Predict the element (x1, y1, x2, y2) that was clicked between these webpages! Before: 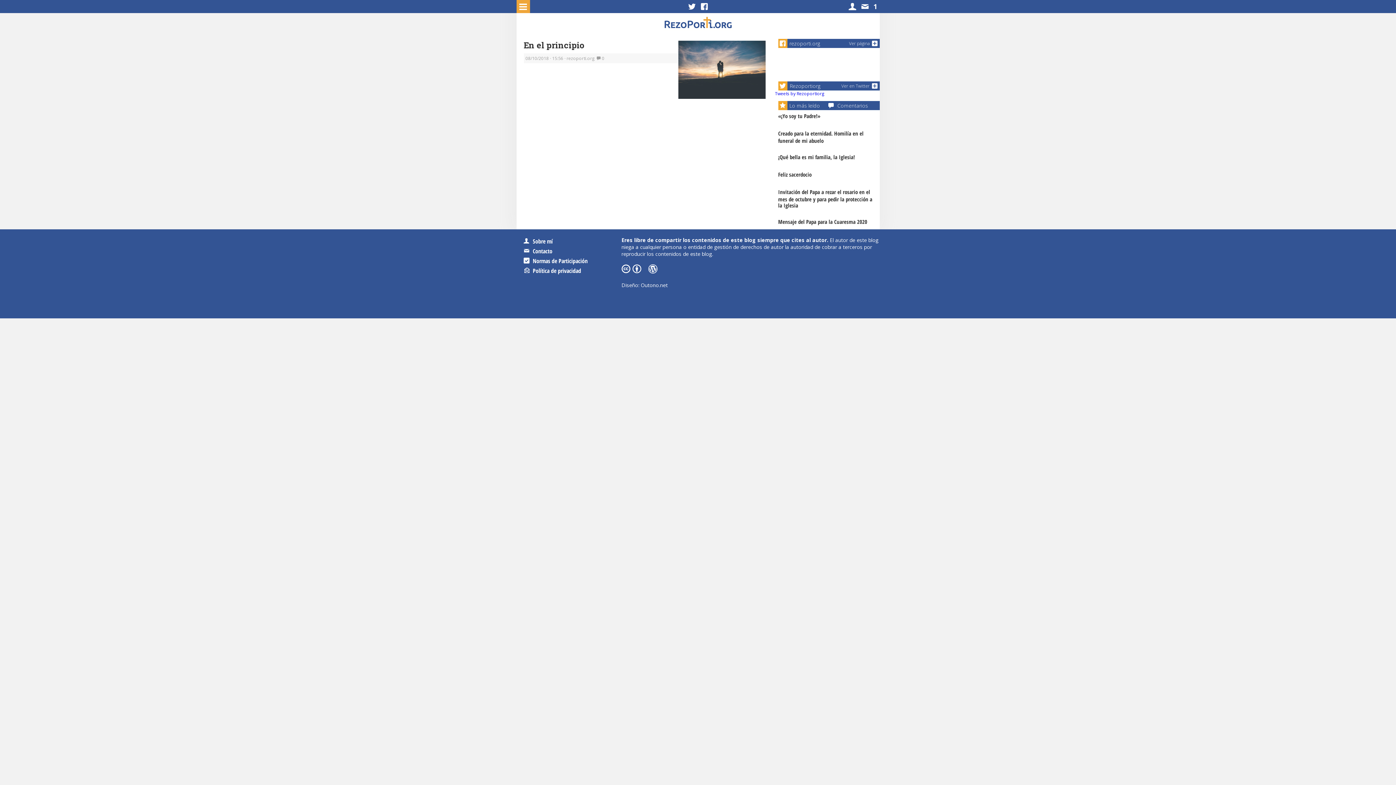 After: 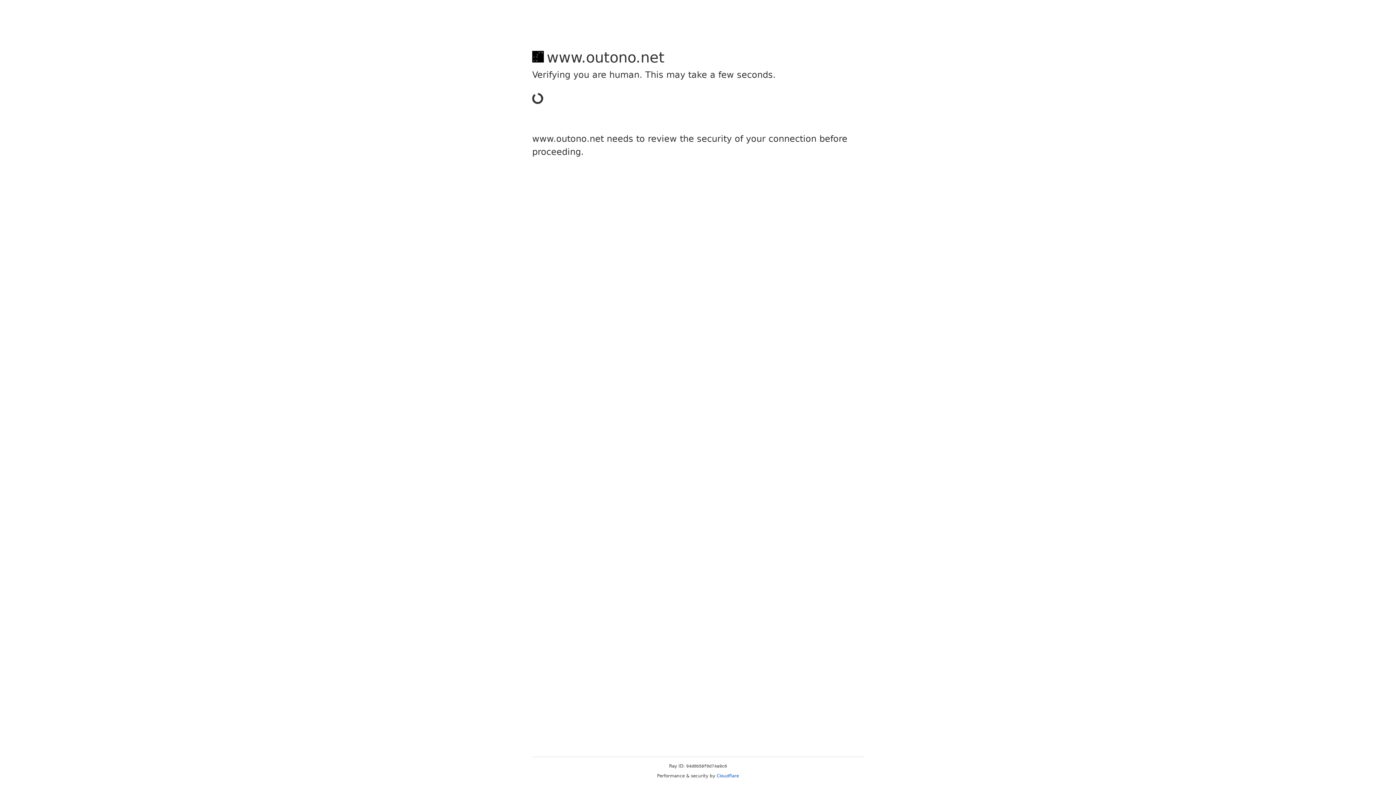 Action: label: Outono.net bbox: (640, 281, 667, 288)